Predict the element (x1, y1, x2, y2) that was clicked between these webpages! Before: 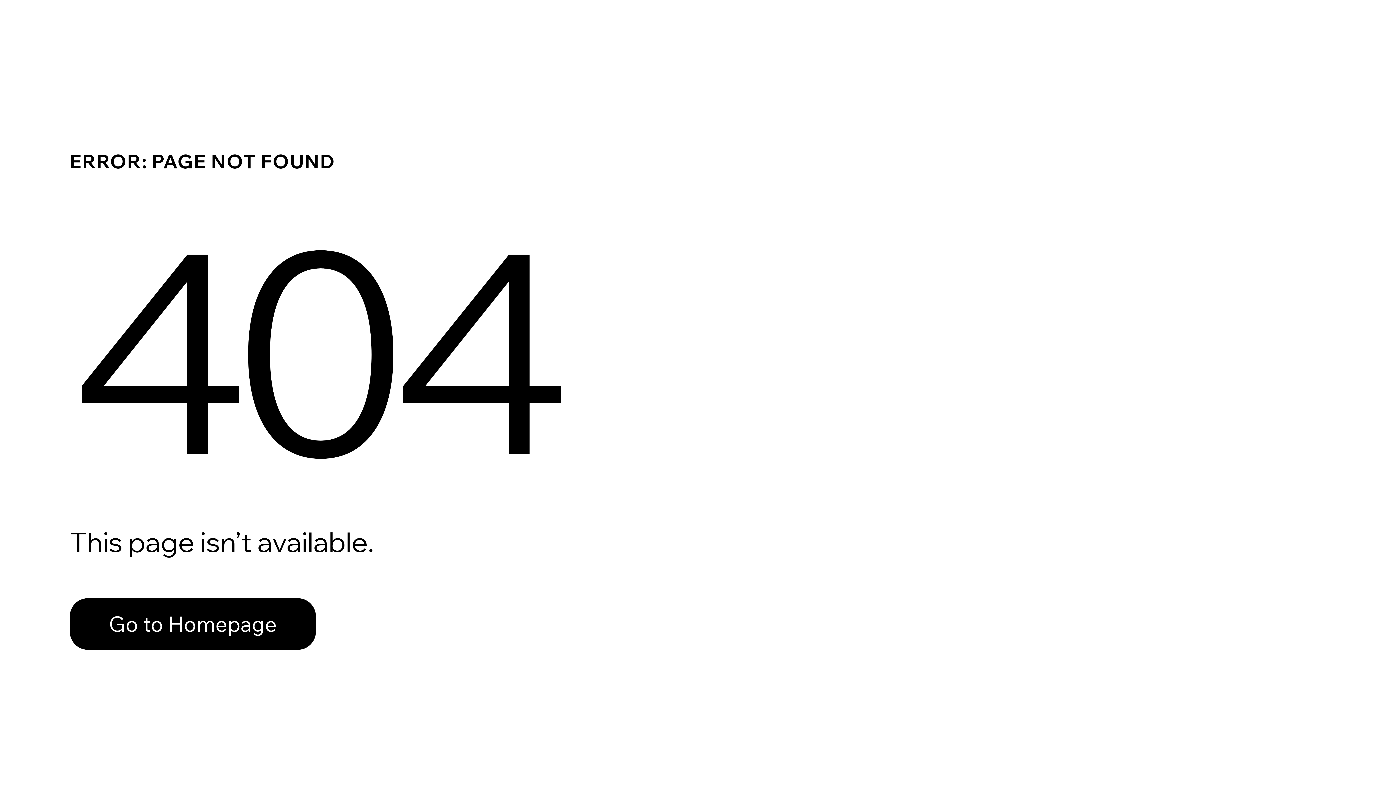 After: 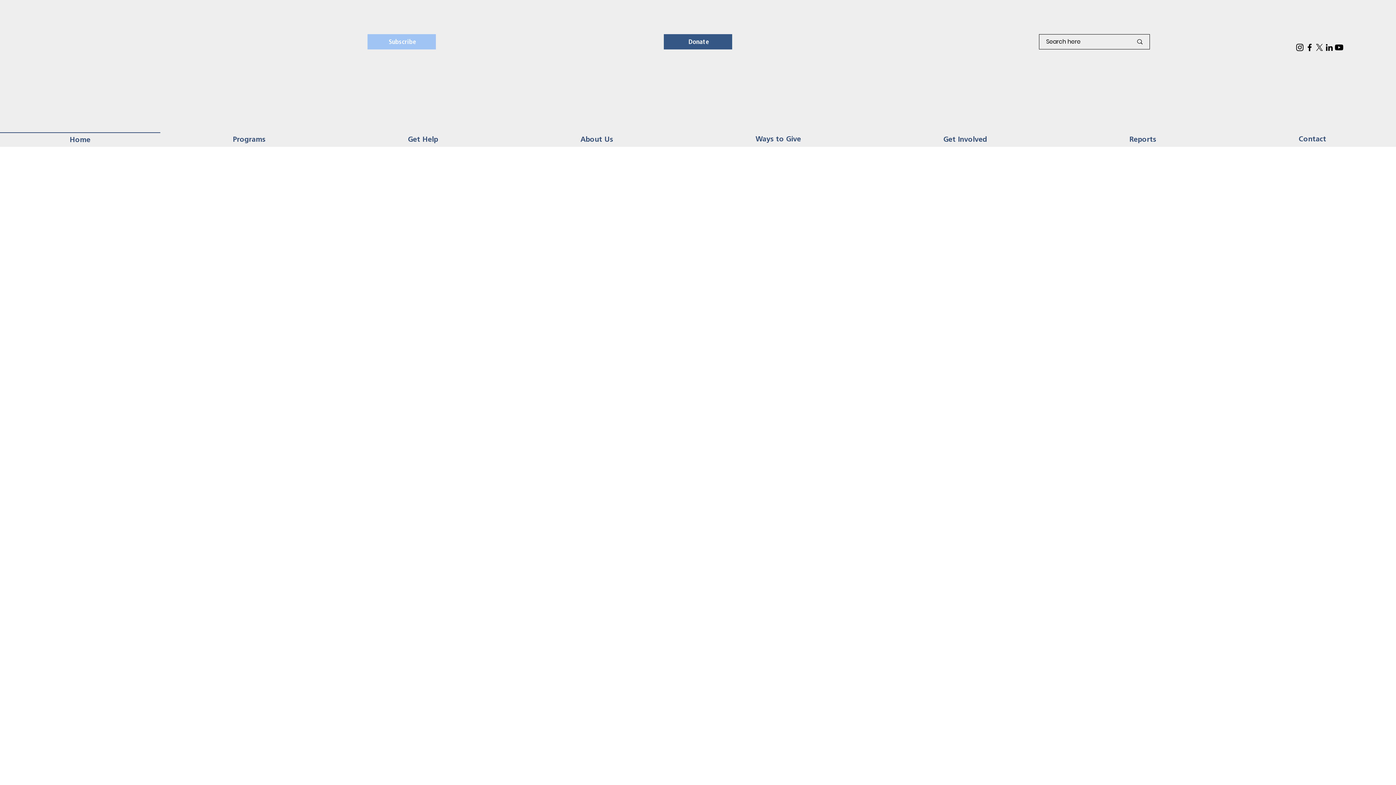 Action: label: Go to Homepage bbox: (69, 598, 316, 650)